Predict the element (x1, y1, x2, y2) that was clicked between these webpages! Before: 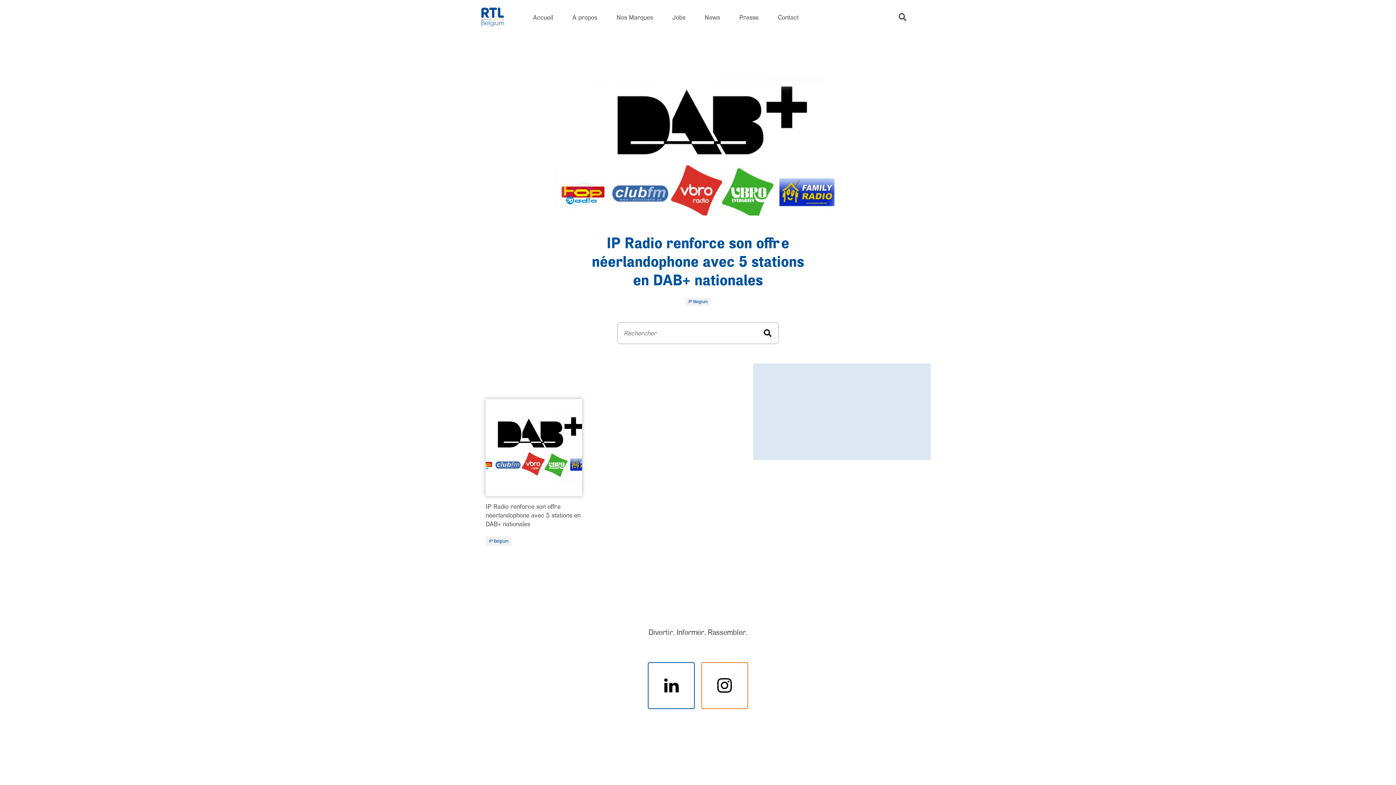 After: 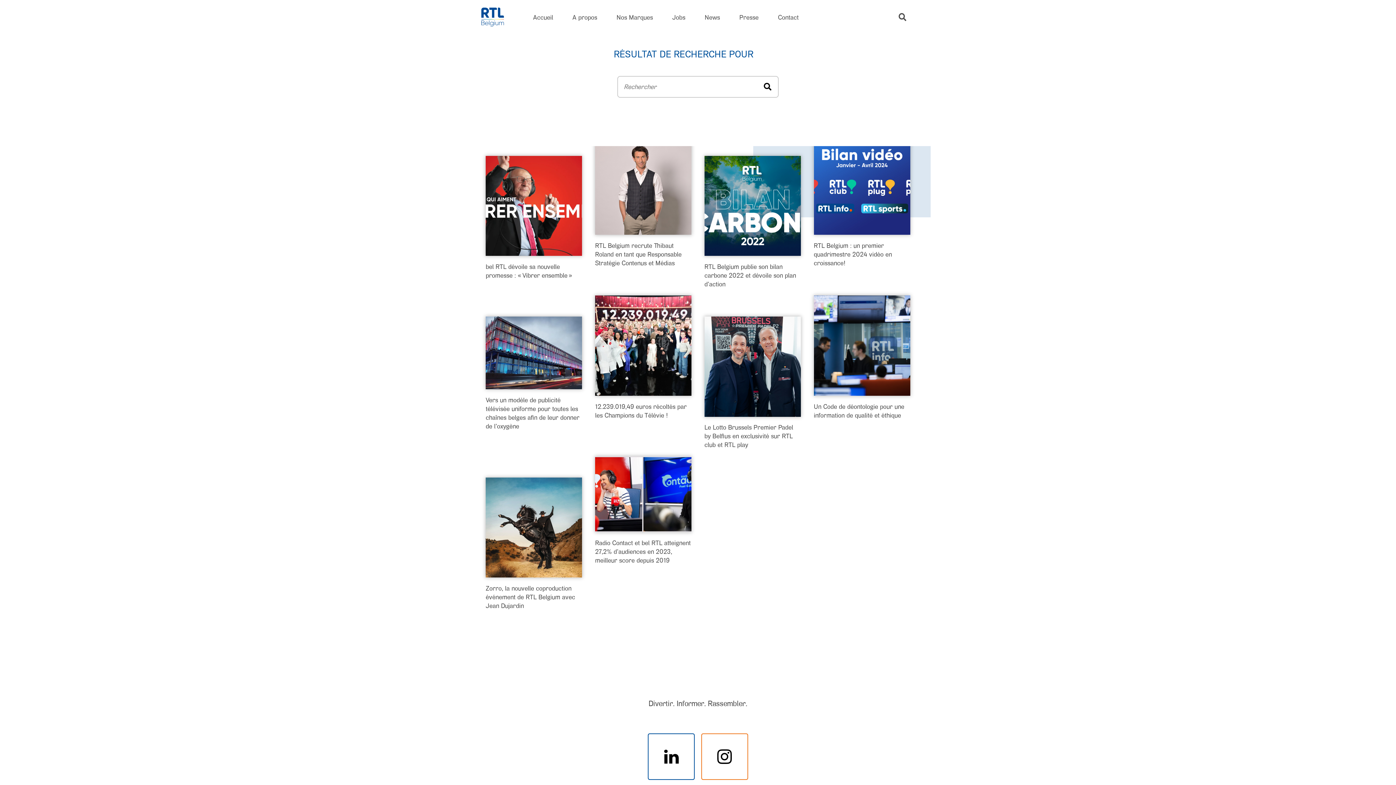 Action: label: Rechercher bbox: (757, 323, 778, 343)